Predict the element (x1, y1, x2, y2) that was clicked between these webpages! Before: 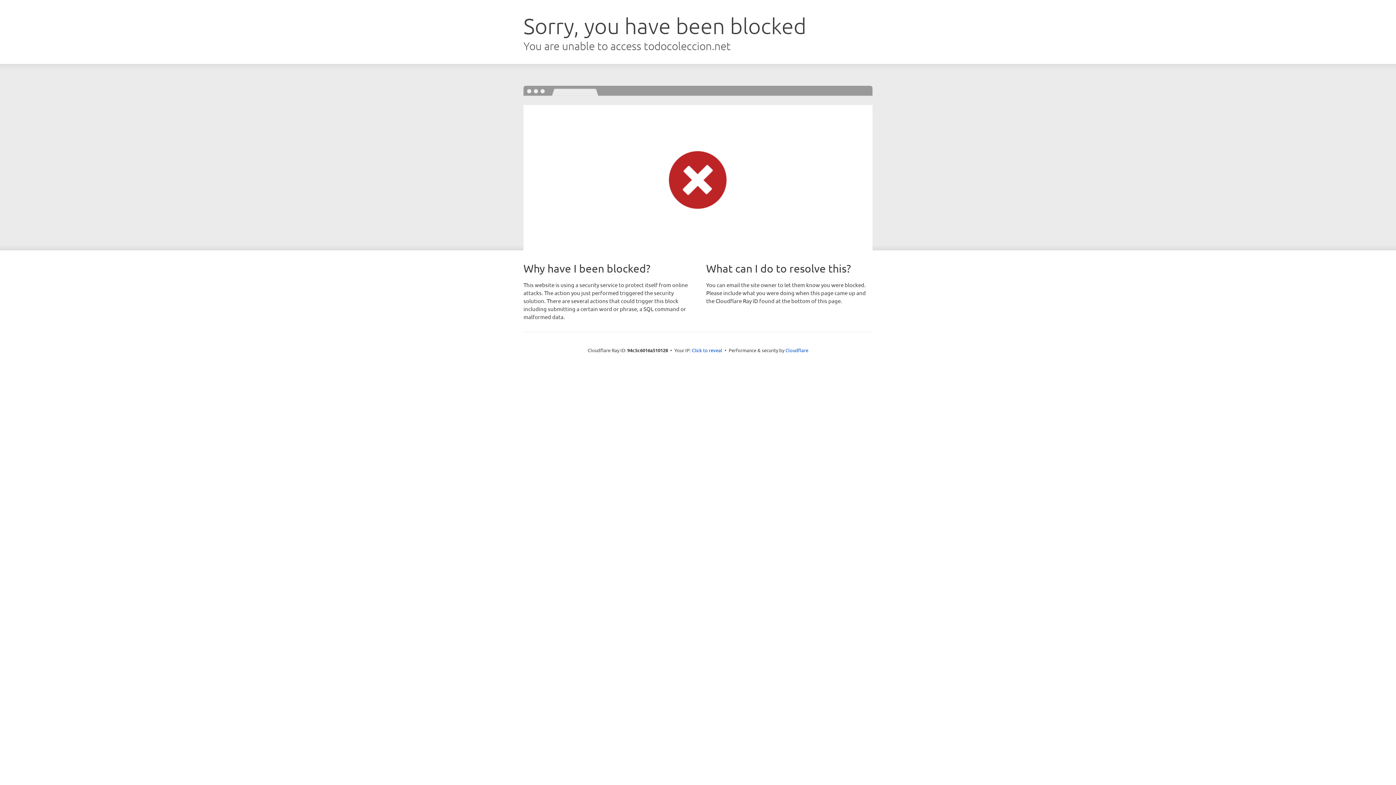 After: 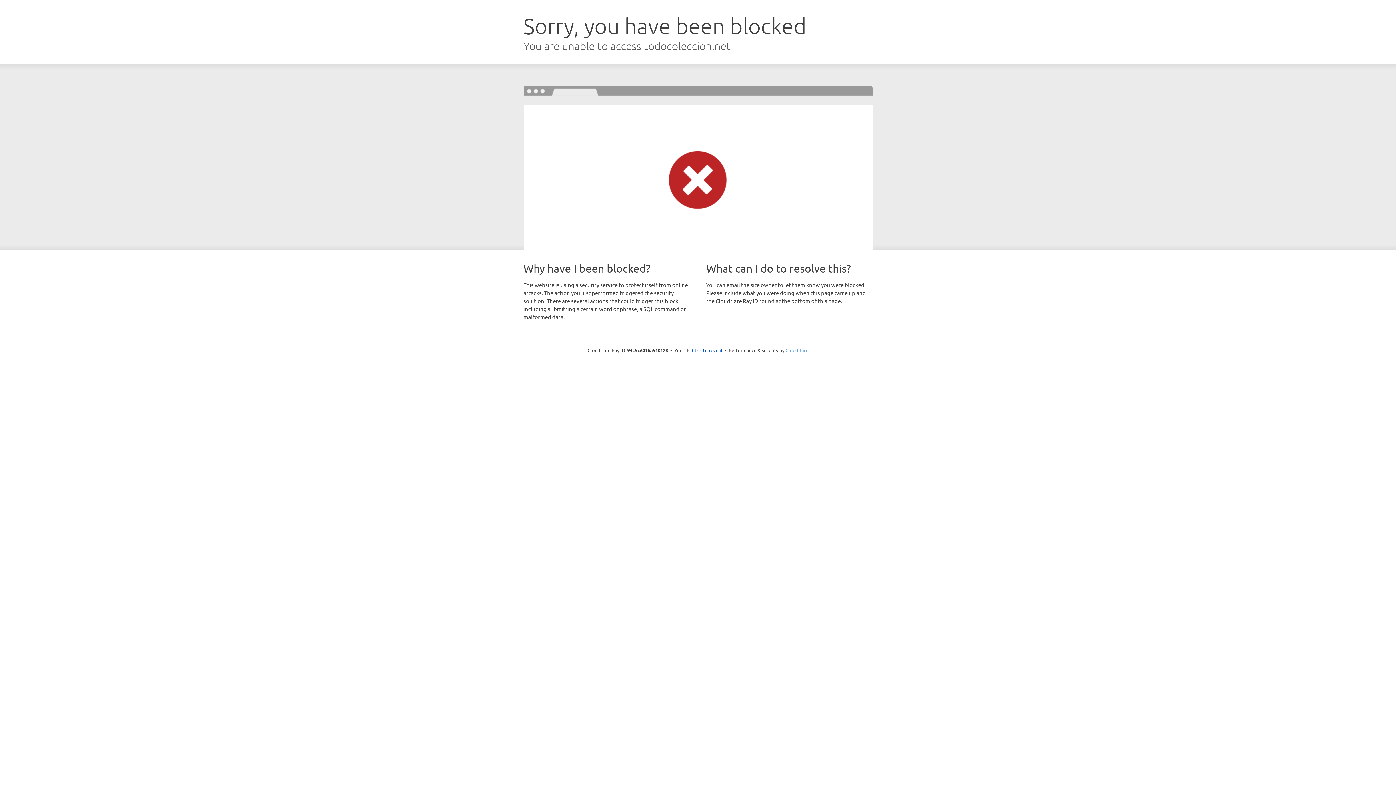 Action: label: Cloudflare bbox: (785, 347, 808, 353)